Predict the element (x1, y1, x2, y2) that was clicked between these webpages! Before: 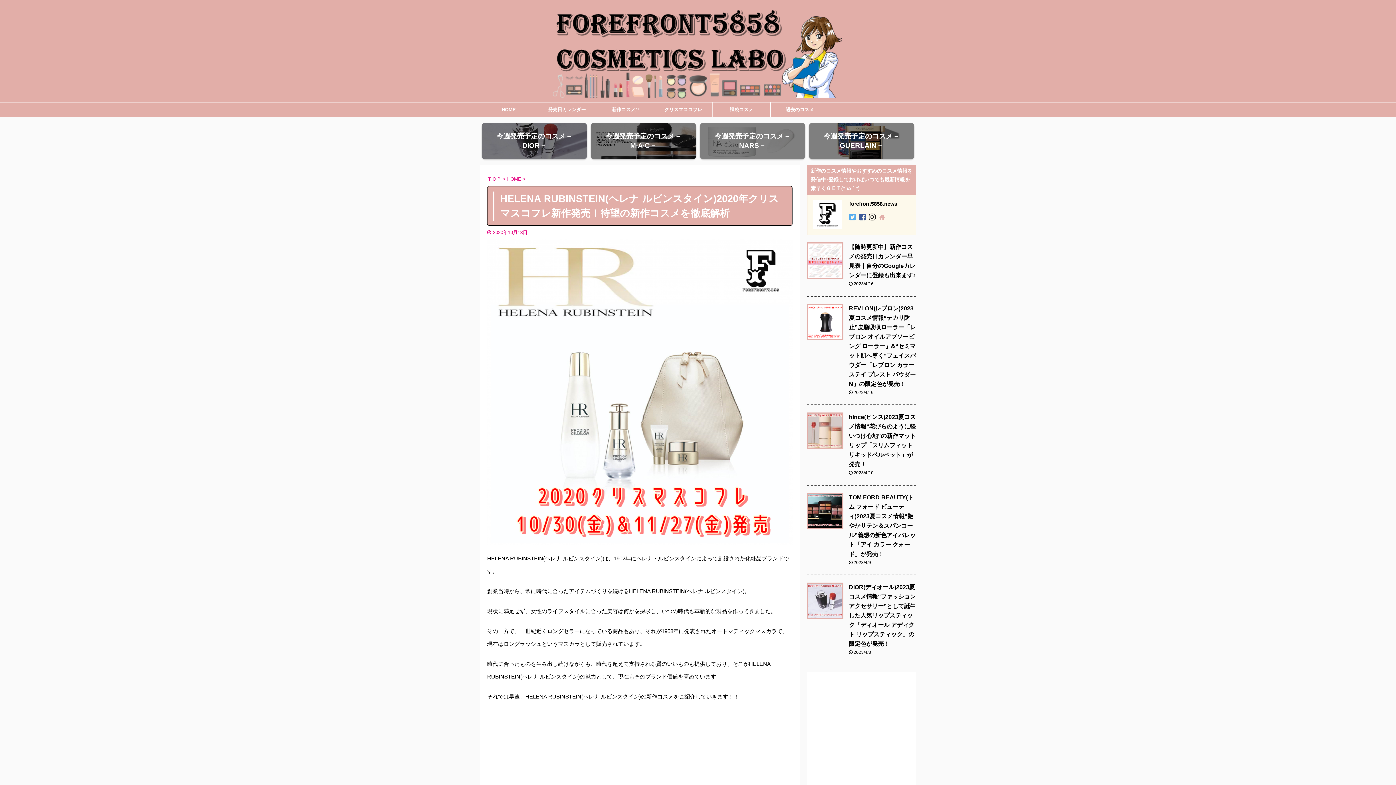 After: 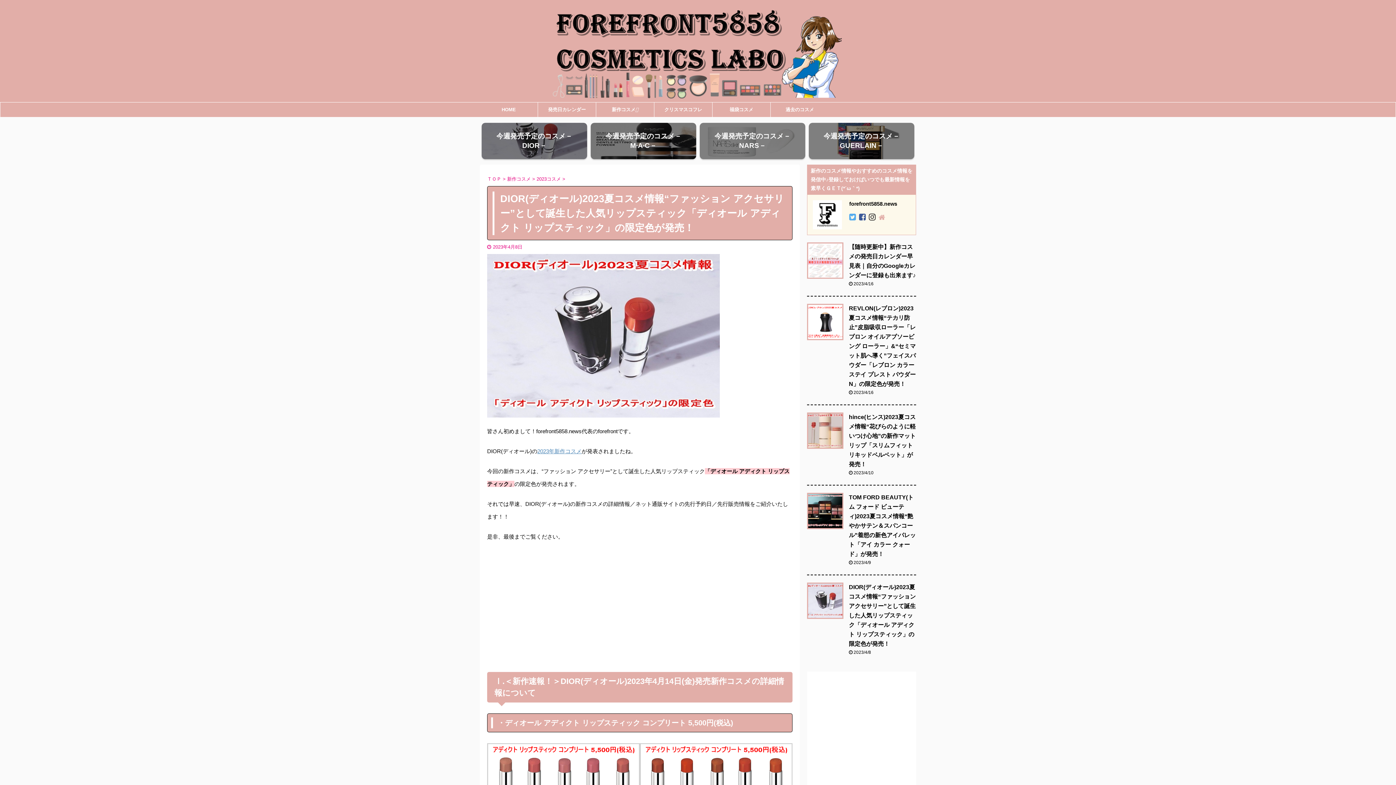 Action: bbox: (849, 584, 916, 647) label: DIOR(ディオール)2023夏コスメ情報“ファッション アクセサリー”として誕生した人気リップスティック「ディオール アディクト リップスティック」の限定色が発売！